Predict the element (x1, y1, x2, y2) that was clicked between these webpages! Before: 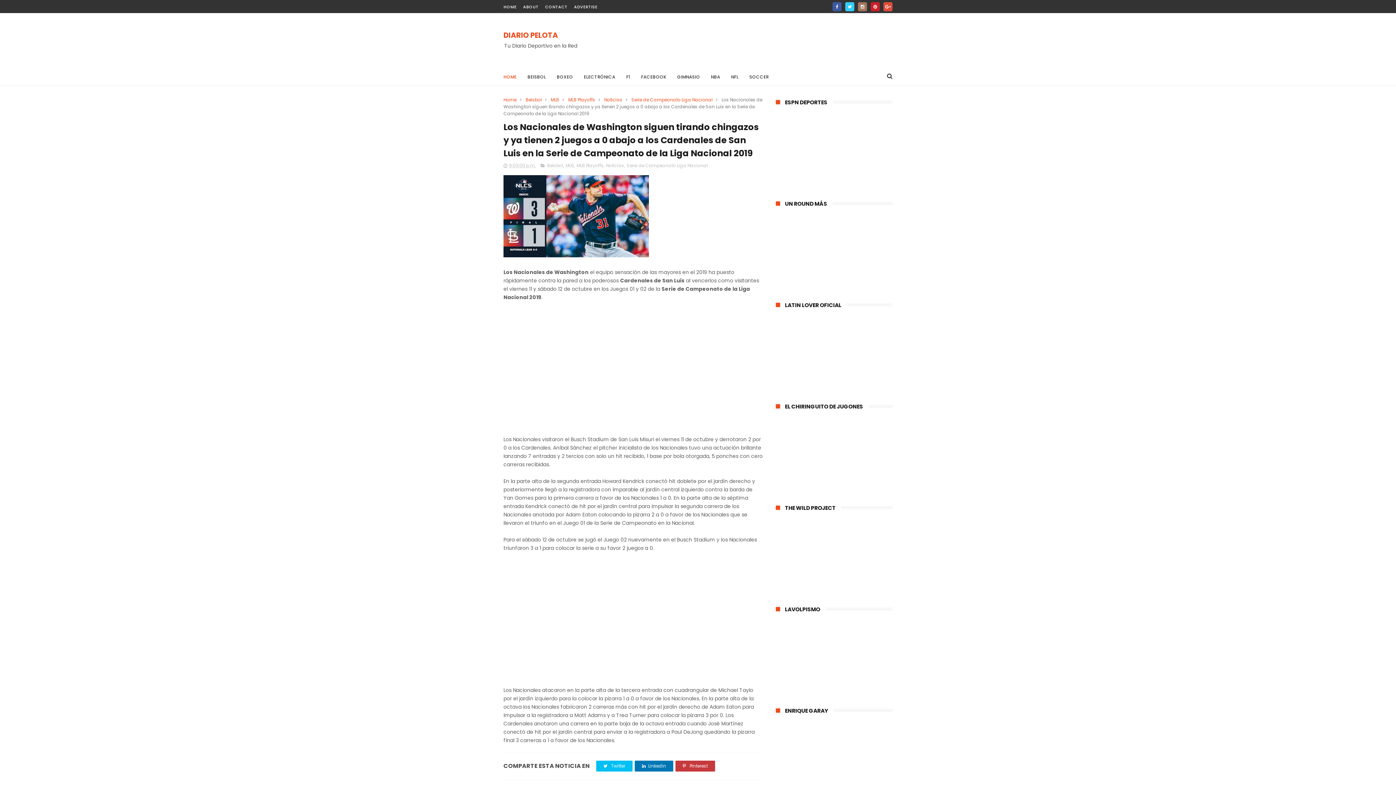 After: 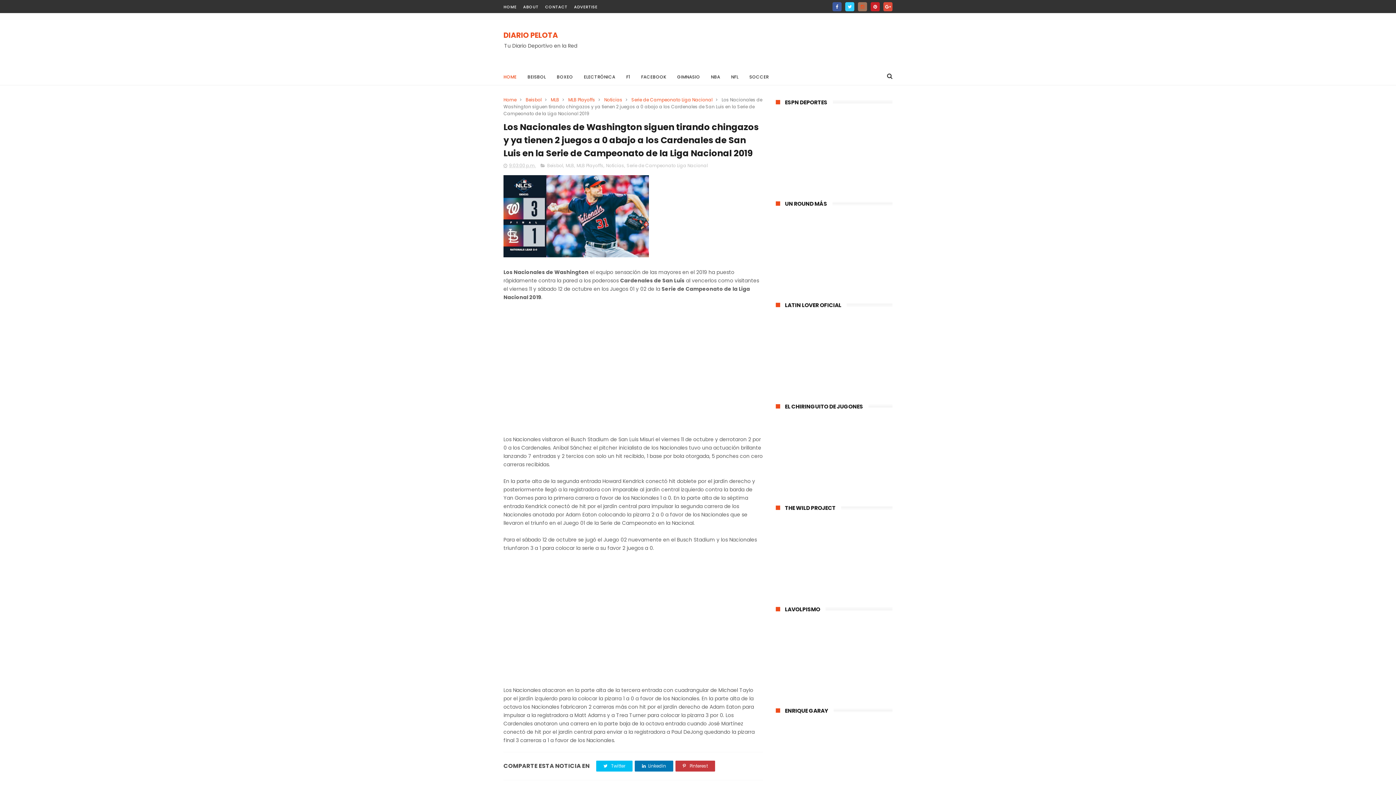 Action: bbox: (858, 2, 867, 11)